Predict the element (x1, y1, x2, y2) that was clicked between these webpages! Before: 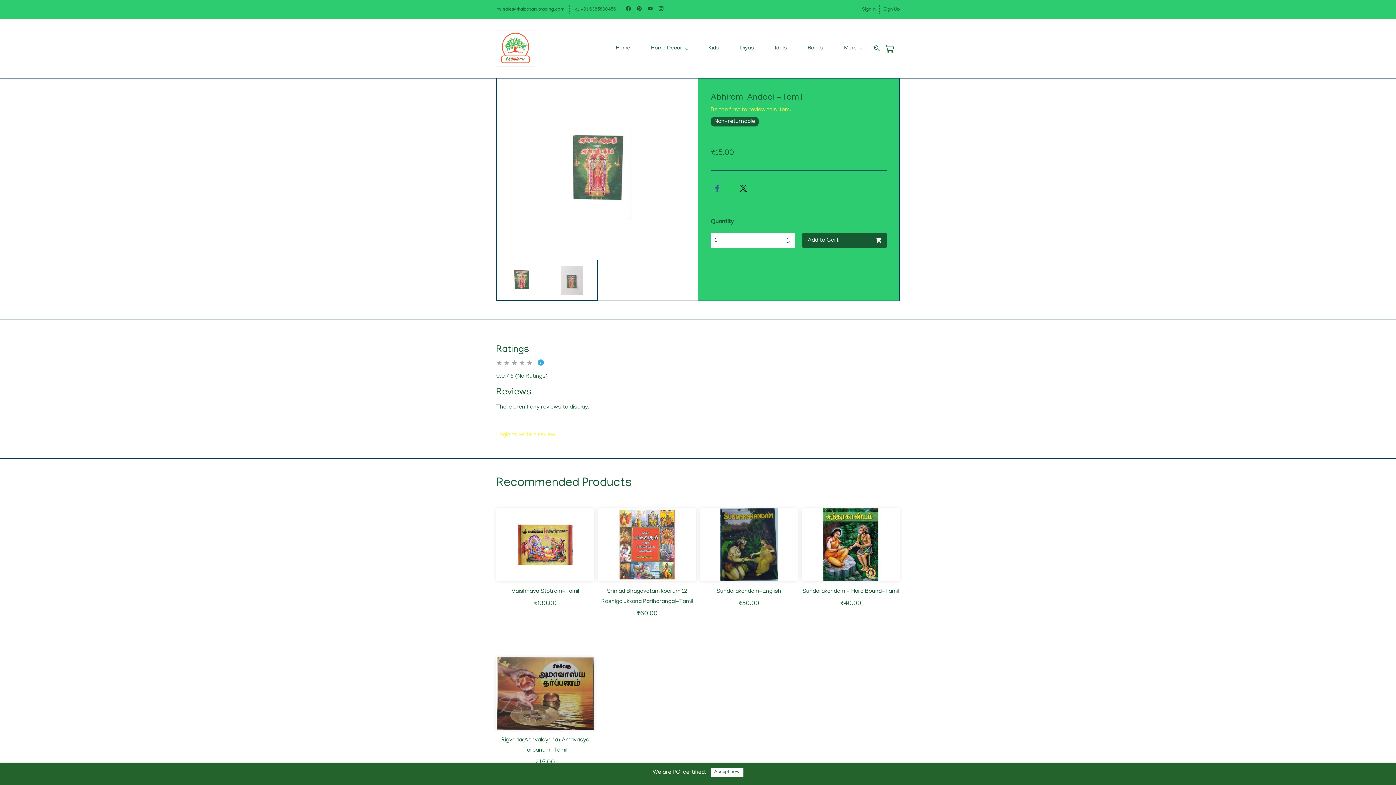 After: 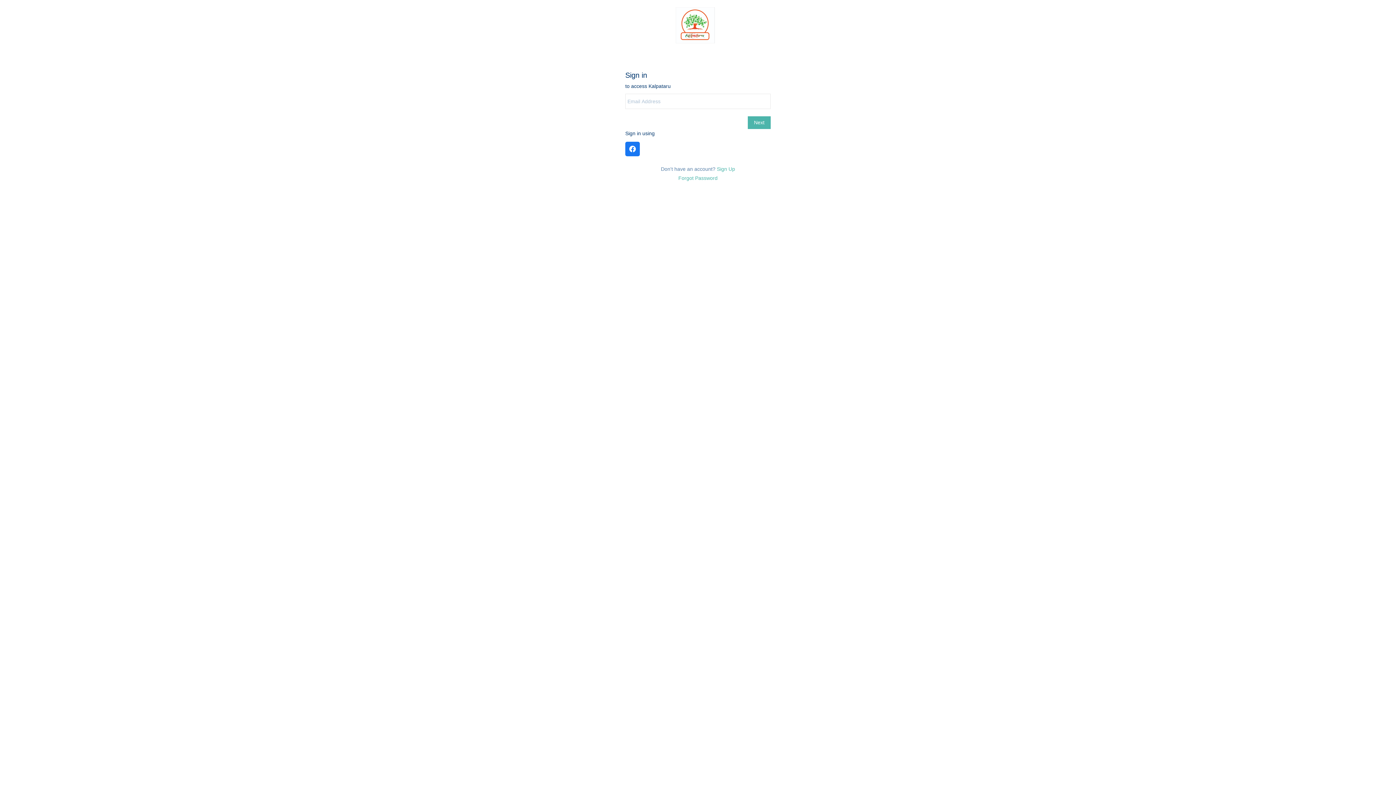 Action: bbox: (862, 5, 876, 13) label: Sign In